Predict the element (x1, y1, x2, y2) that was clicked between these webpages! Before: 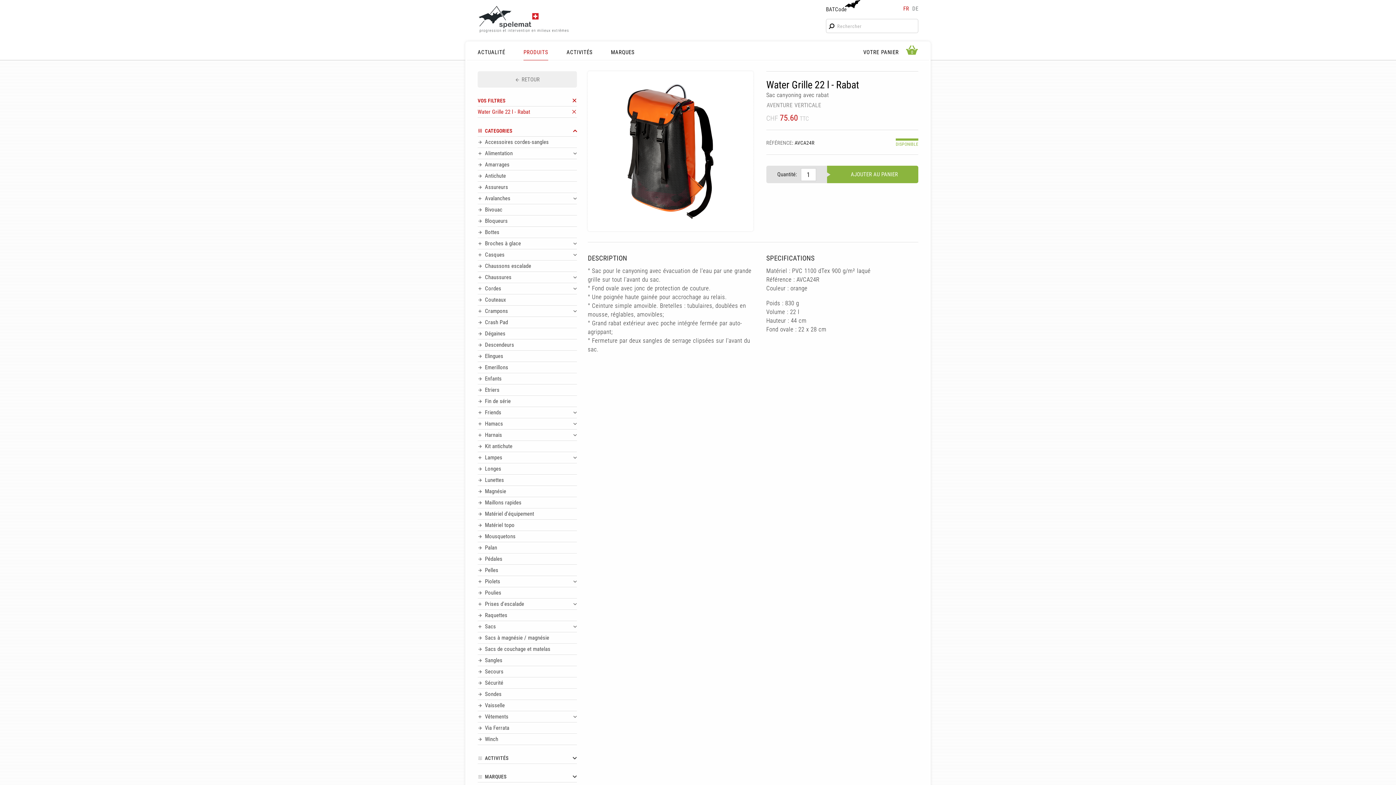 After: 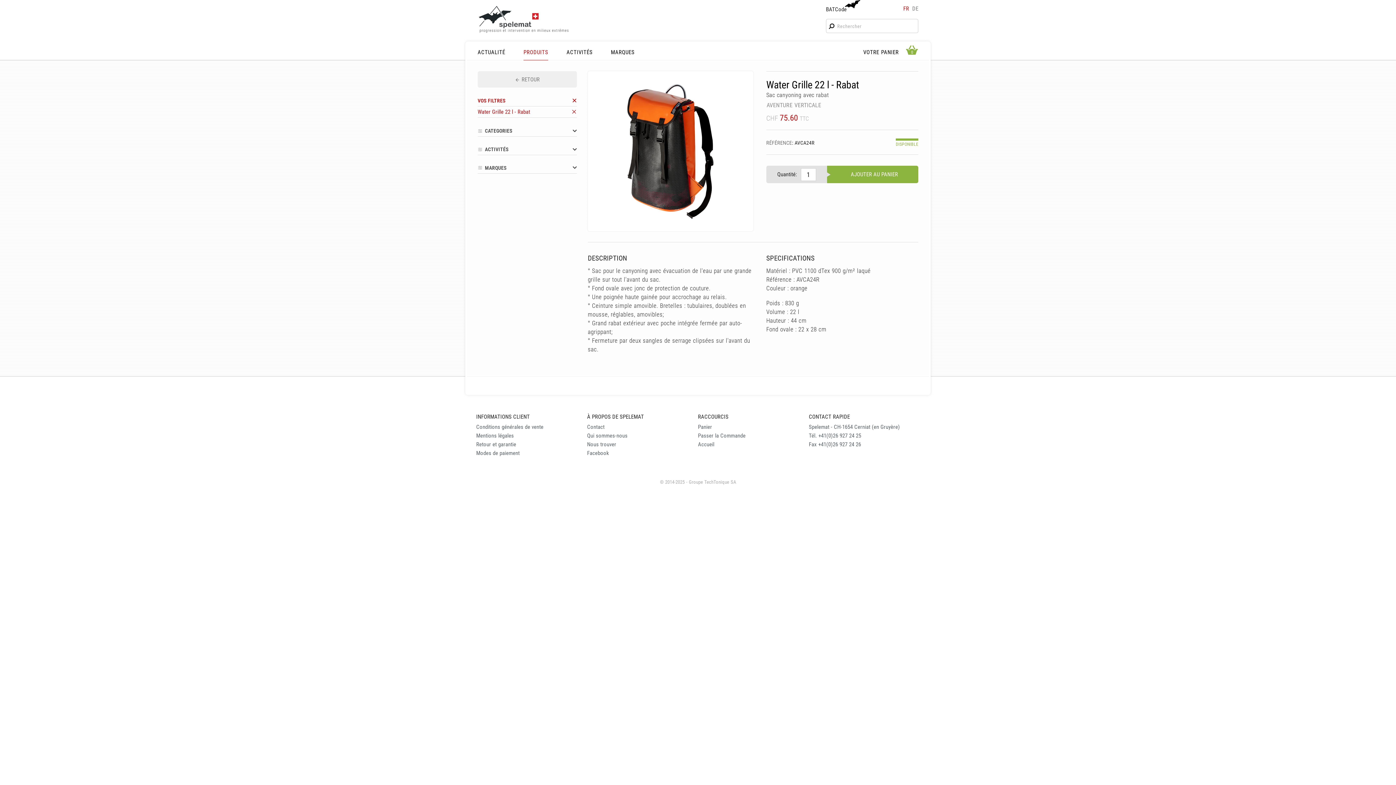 Action: bbox: (477, 125, 577, 136) label: CATEGORIES